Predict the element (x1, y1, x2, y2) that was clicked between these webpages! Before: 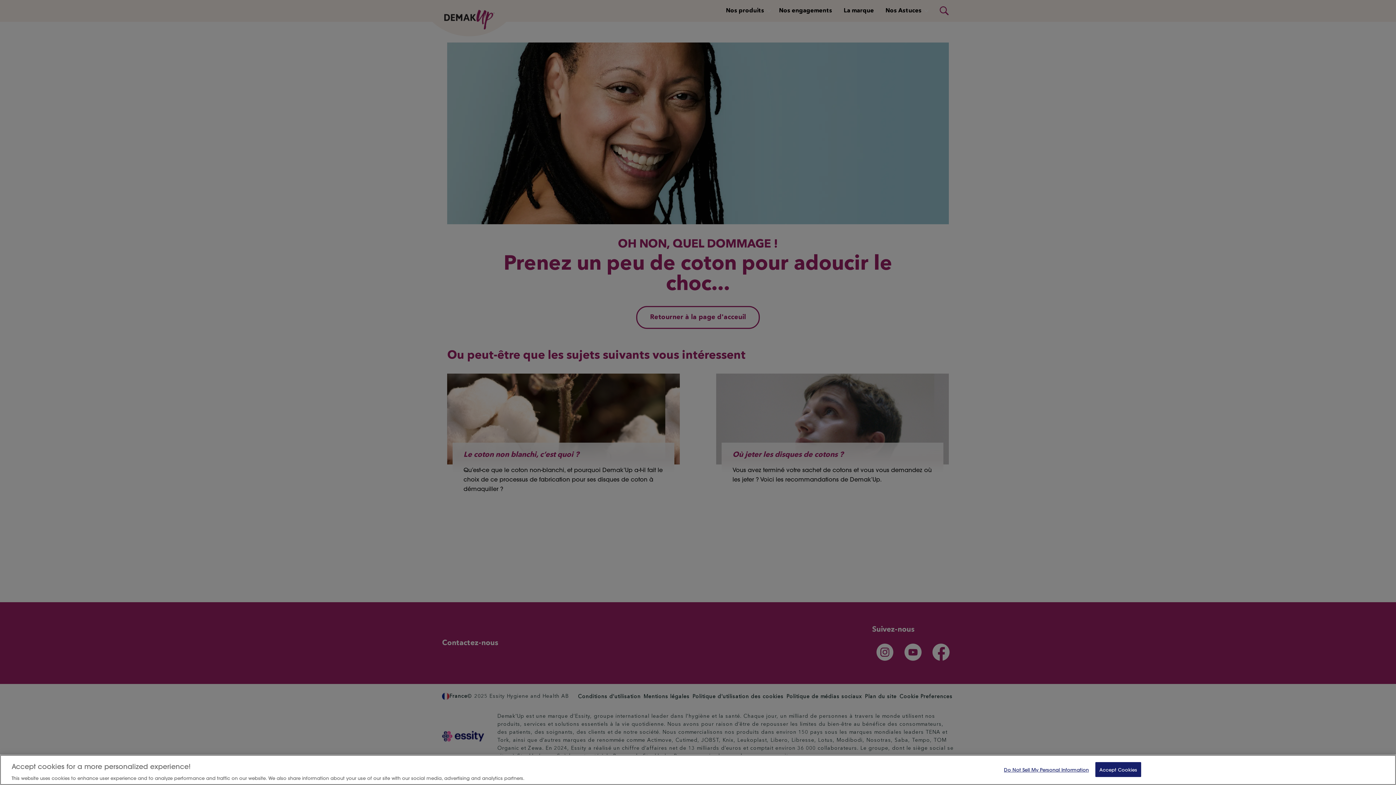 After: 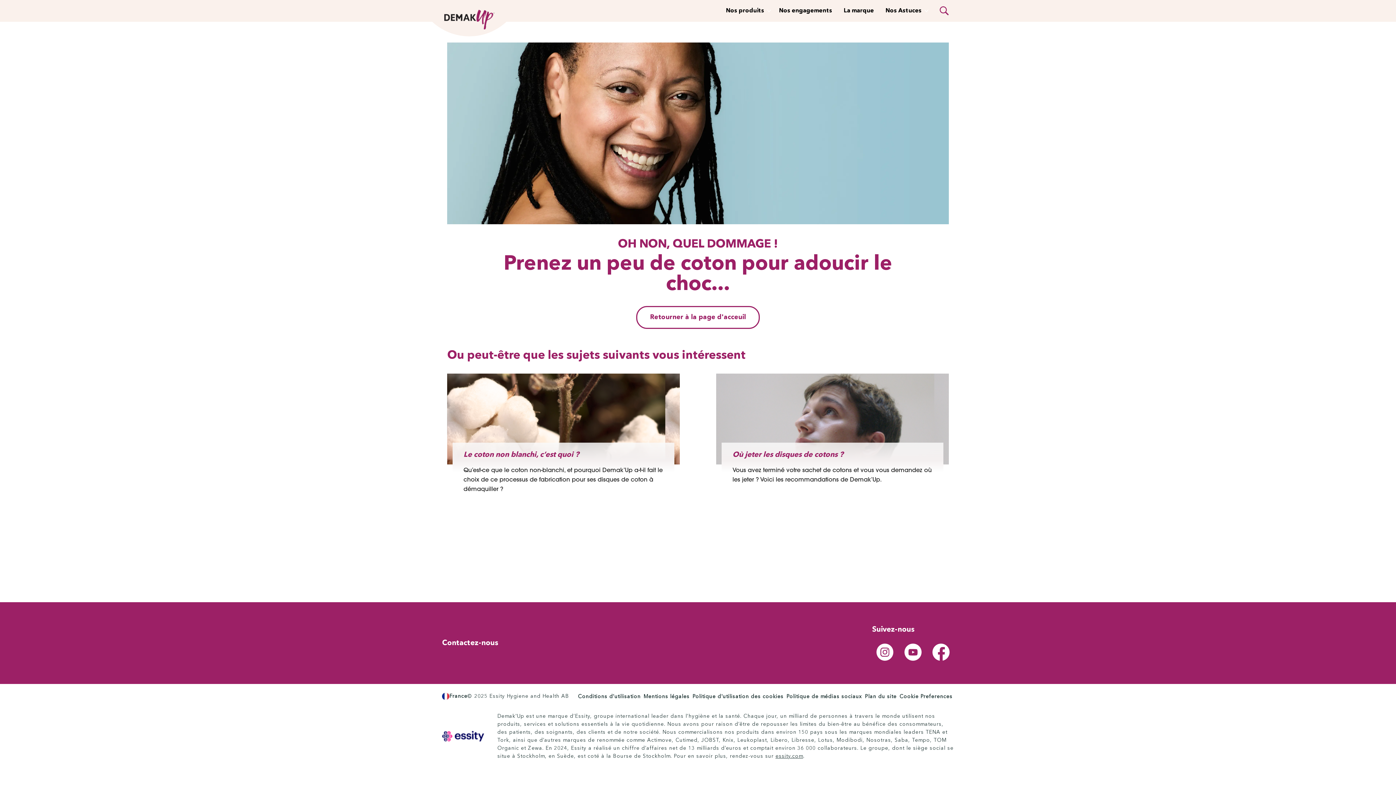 Action: label: Accept Cookies bbox: (1095, 762, 1141, 777)